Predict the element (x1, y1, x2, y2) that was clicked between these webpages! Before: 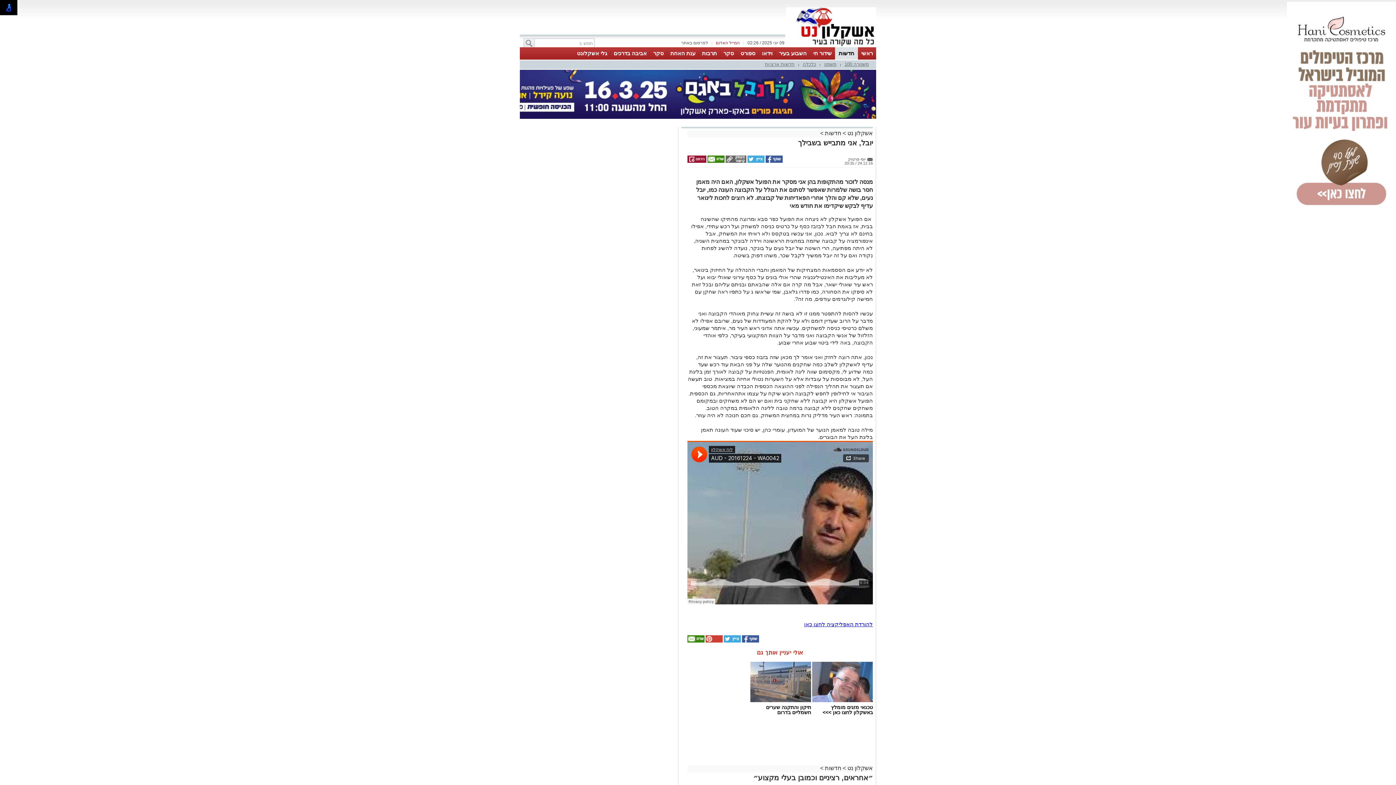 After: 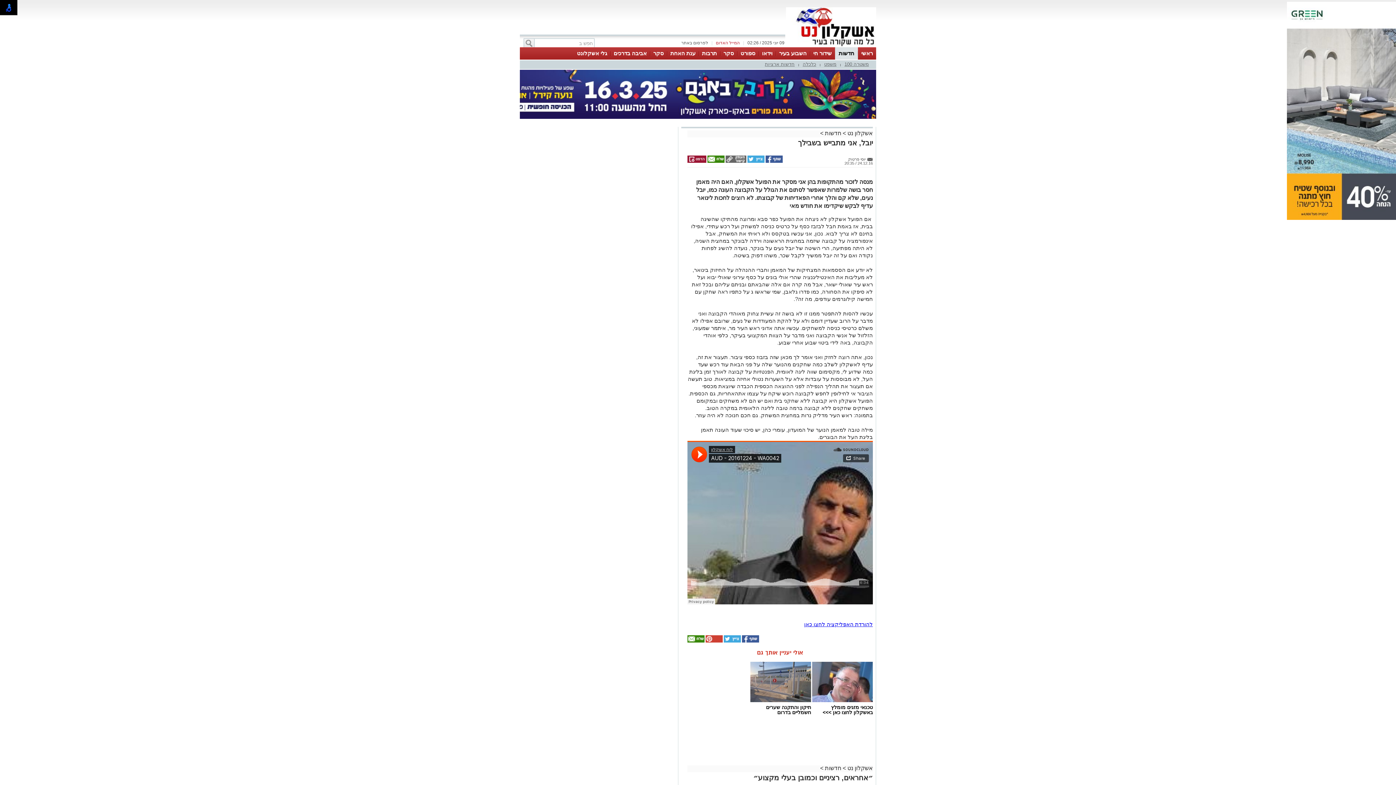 Action: bbox: (722, 638, 741, 644) label:  